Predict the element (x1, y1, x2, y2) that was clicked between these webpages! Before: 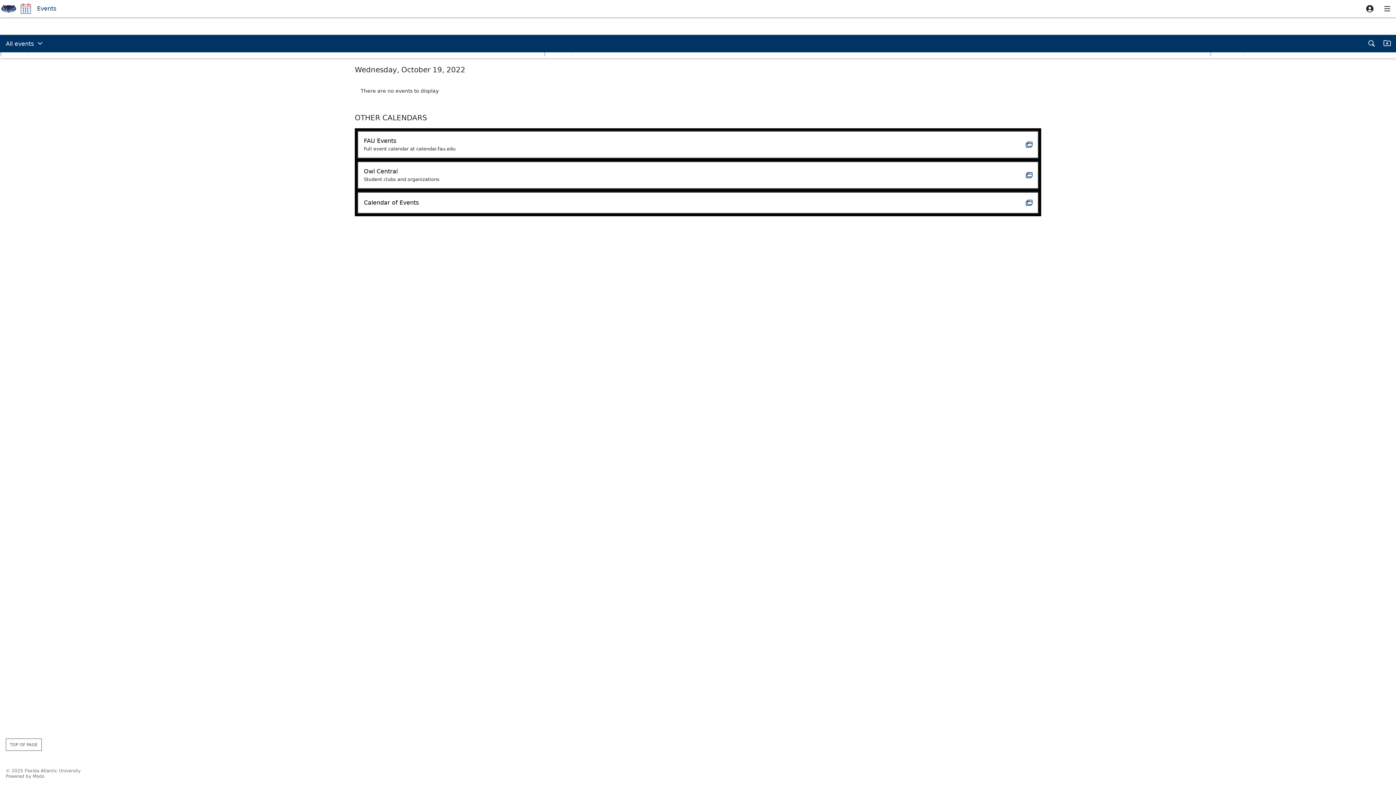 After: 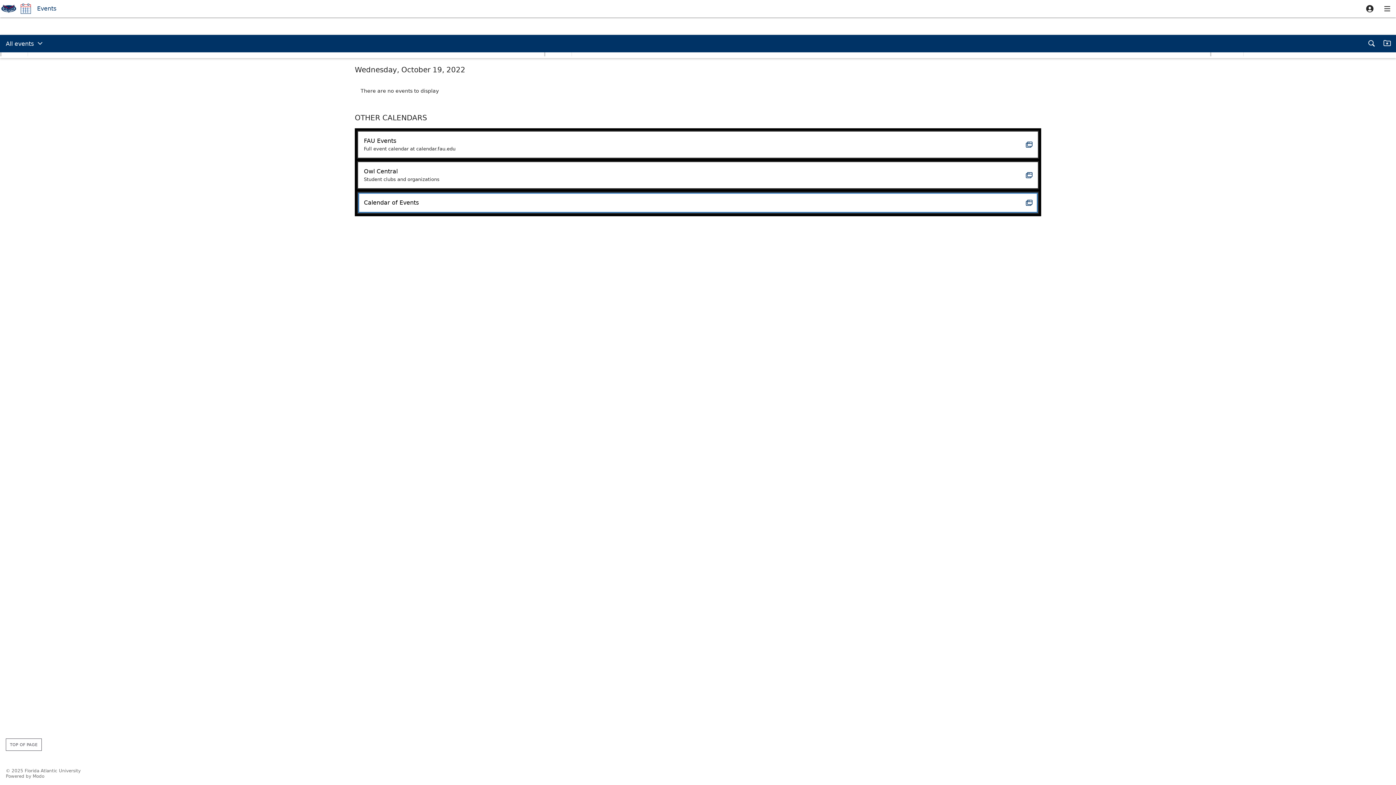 Action: label: Calendar of Events
 bbox: (357, 191, 1039, 214)